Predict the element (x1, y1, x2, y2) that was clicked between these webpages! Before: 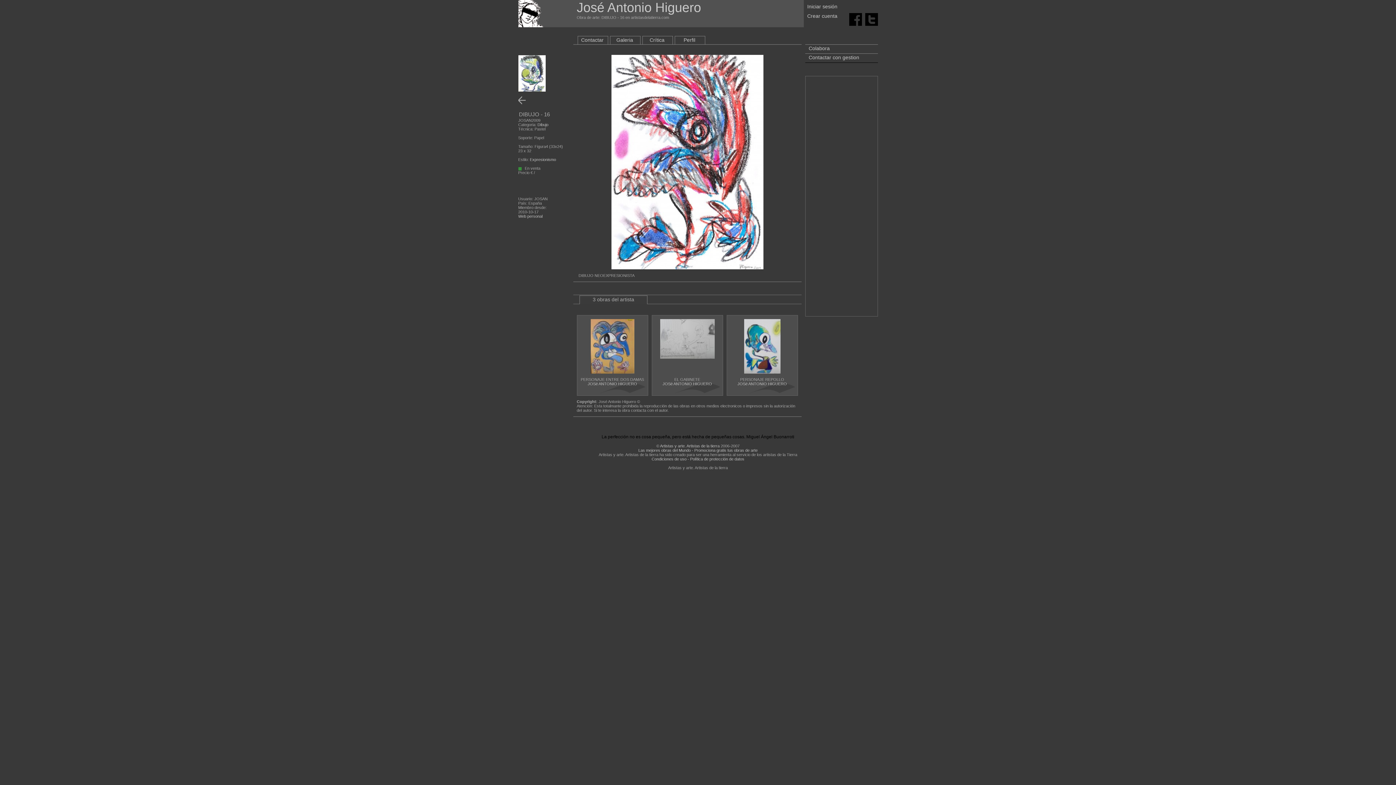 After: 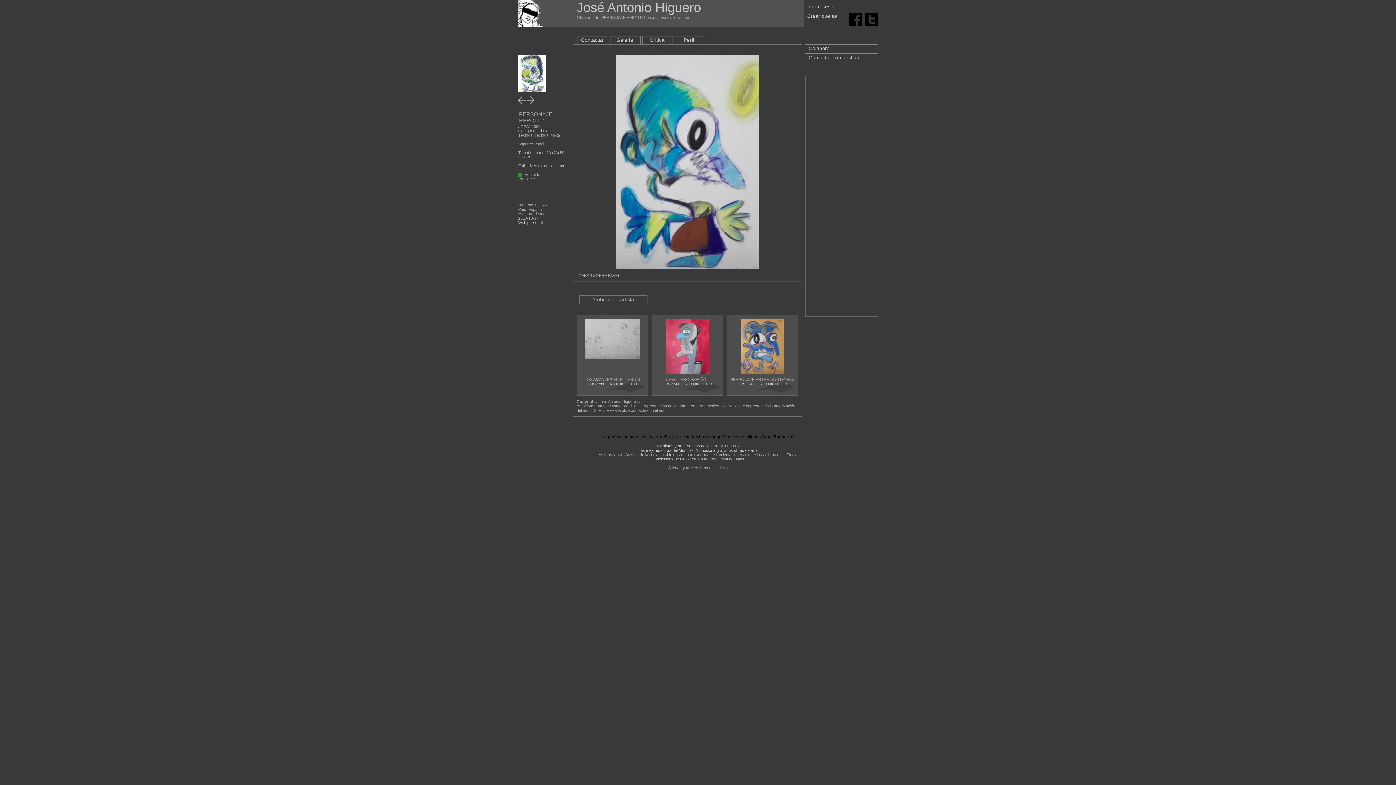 Action: bbox: (744, 343, 780, 348)